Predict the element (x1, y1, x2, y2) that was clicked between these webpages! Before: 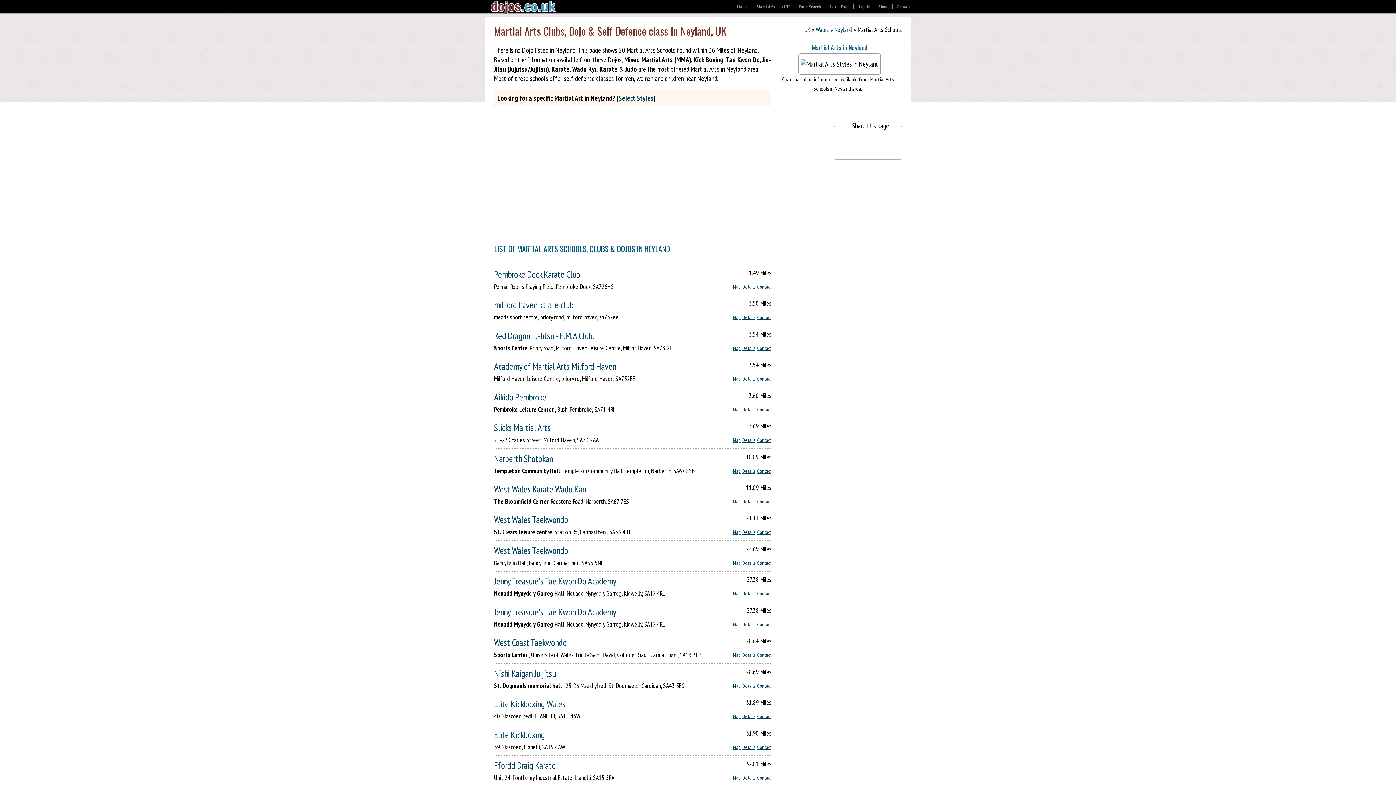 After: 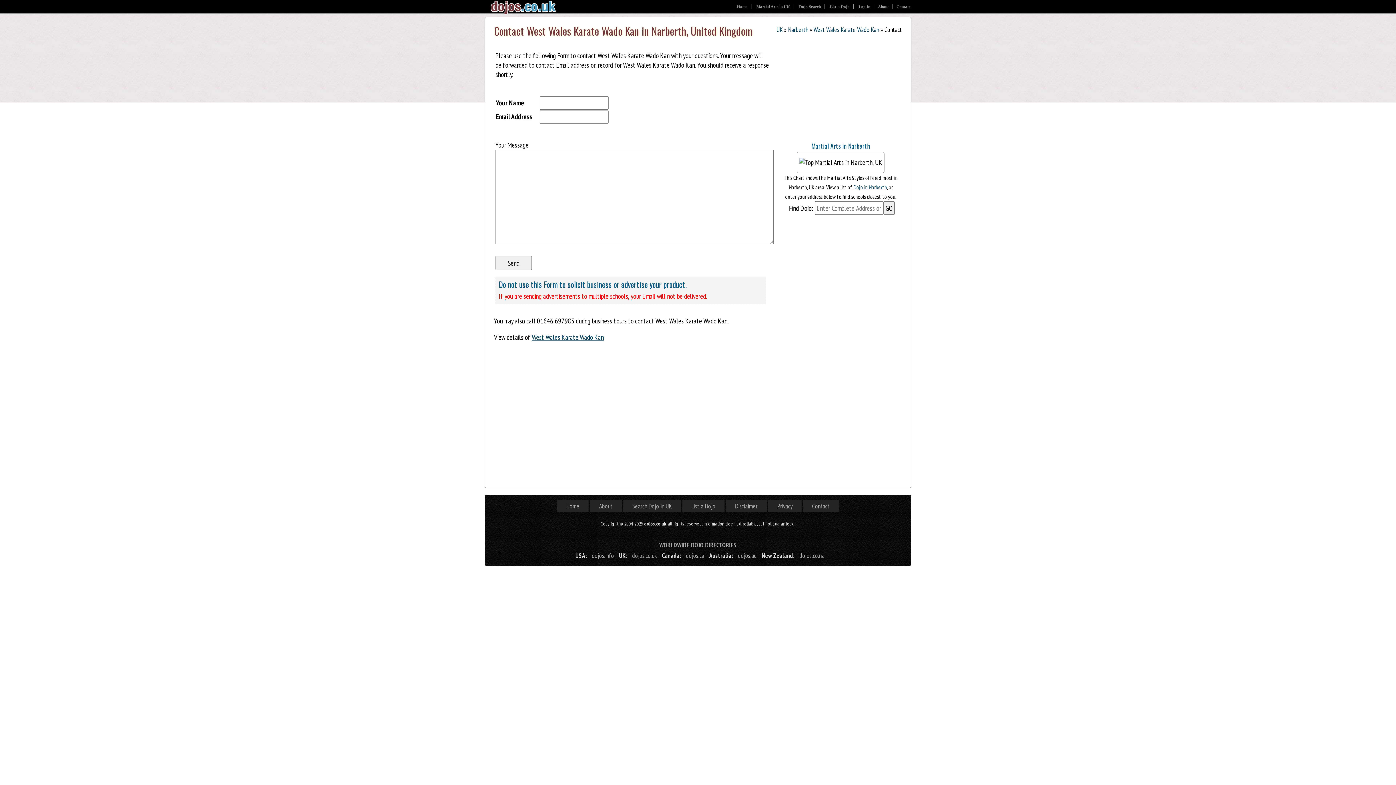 Action: label: Contact bbox: (757, 497, 771, 506)